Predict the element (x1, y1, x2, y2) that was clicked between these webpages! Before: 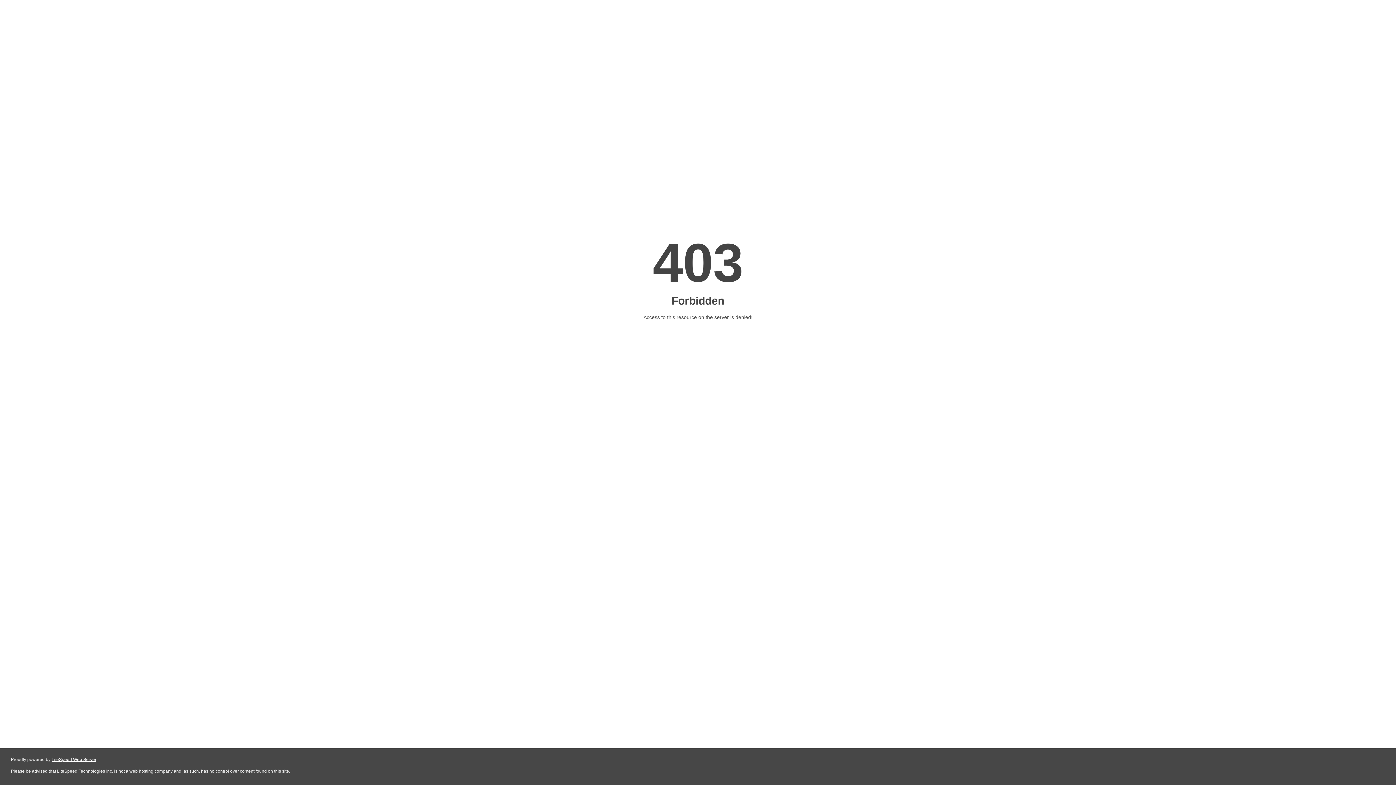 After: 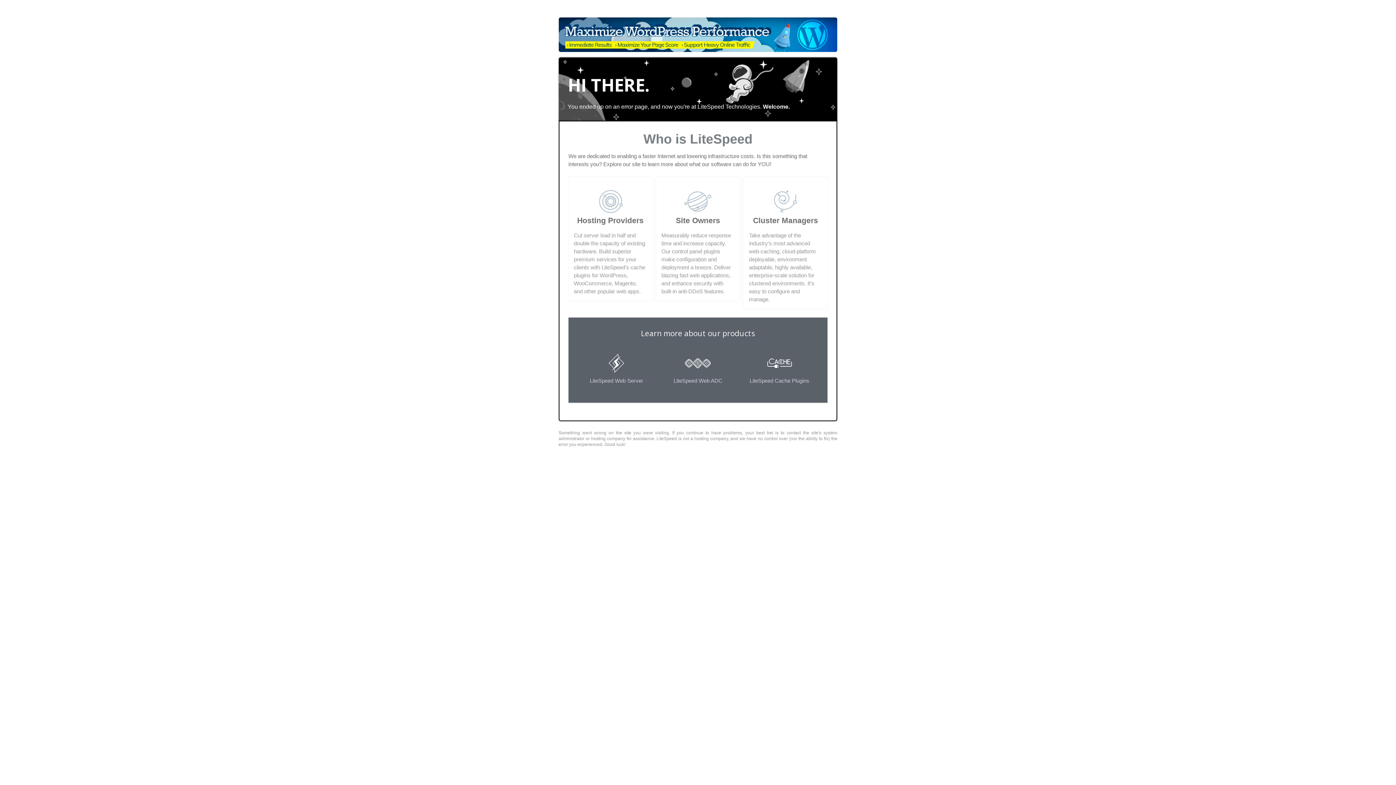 Action: label: LiteSpeed Web Server bbox: (51, 757, 96, 762)